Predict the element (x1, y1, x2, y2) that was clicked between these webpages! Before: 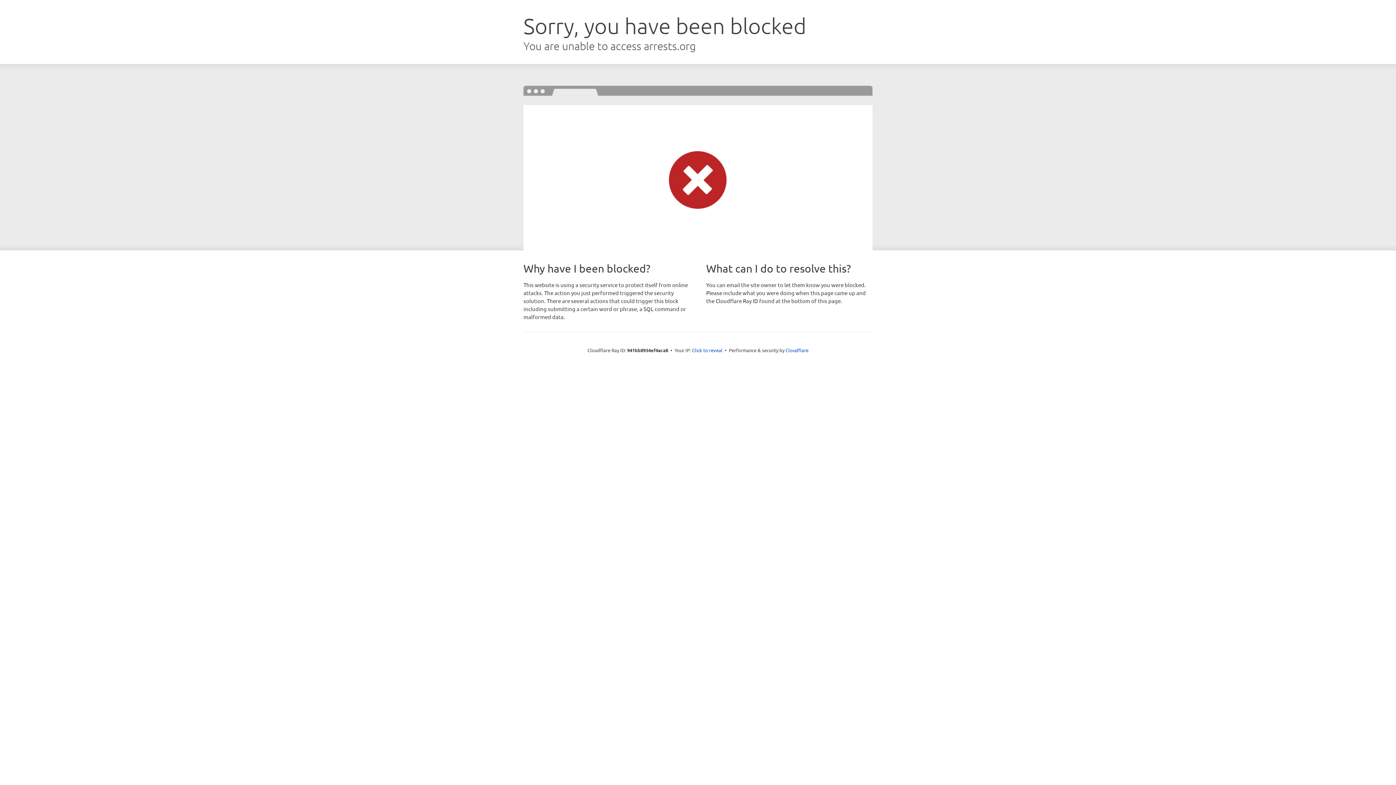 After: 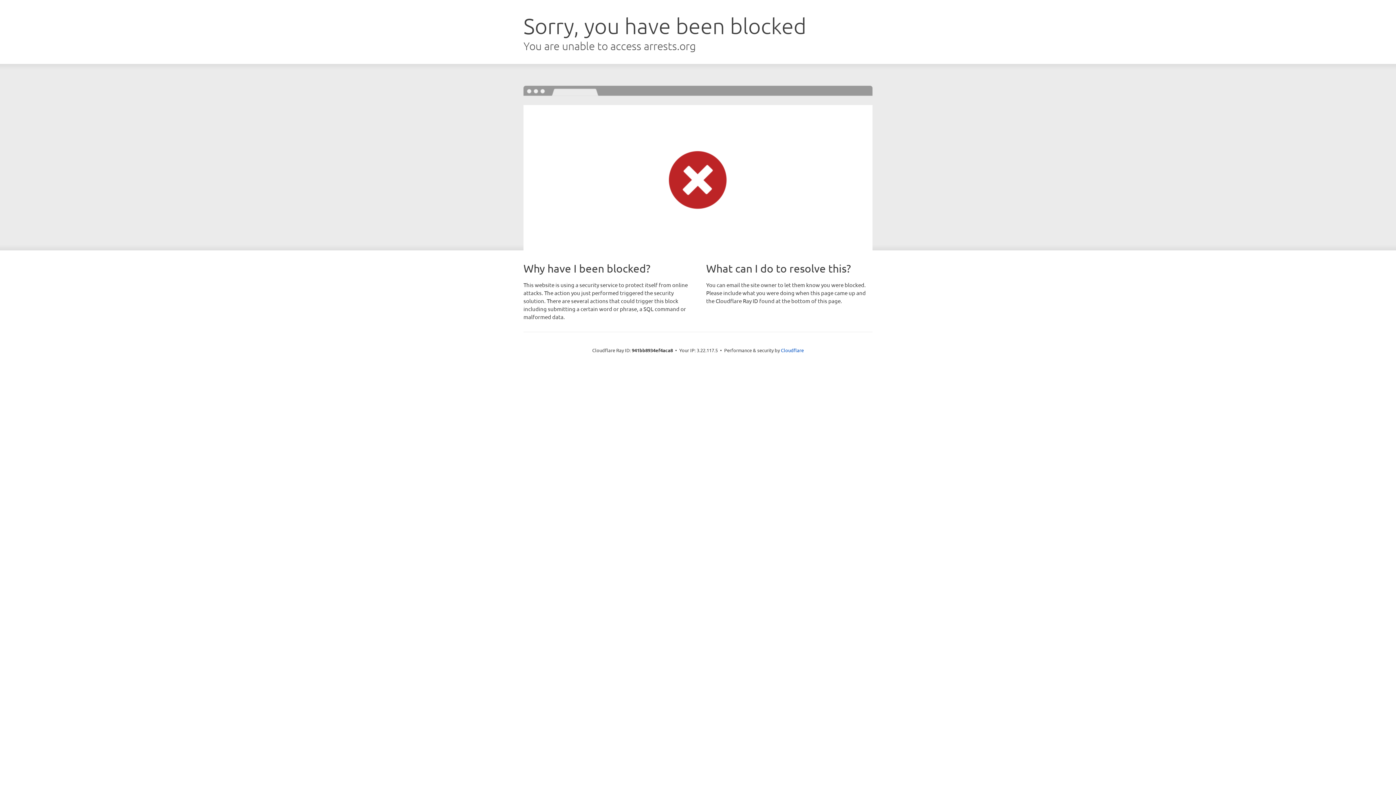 Action: bbox: (692, 346, 722, 353) label: Click to reveal